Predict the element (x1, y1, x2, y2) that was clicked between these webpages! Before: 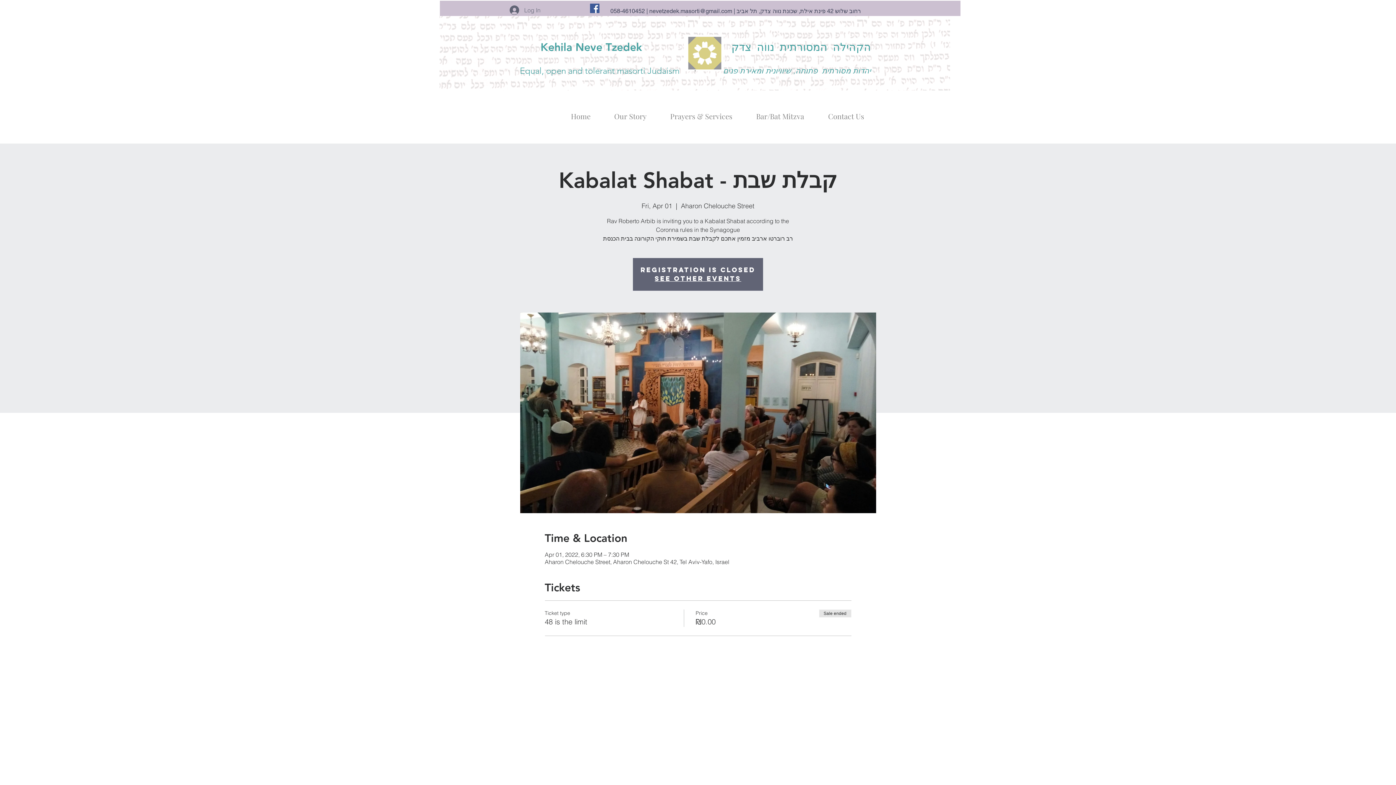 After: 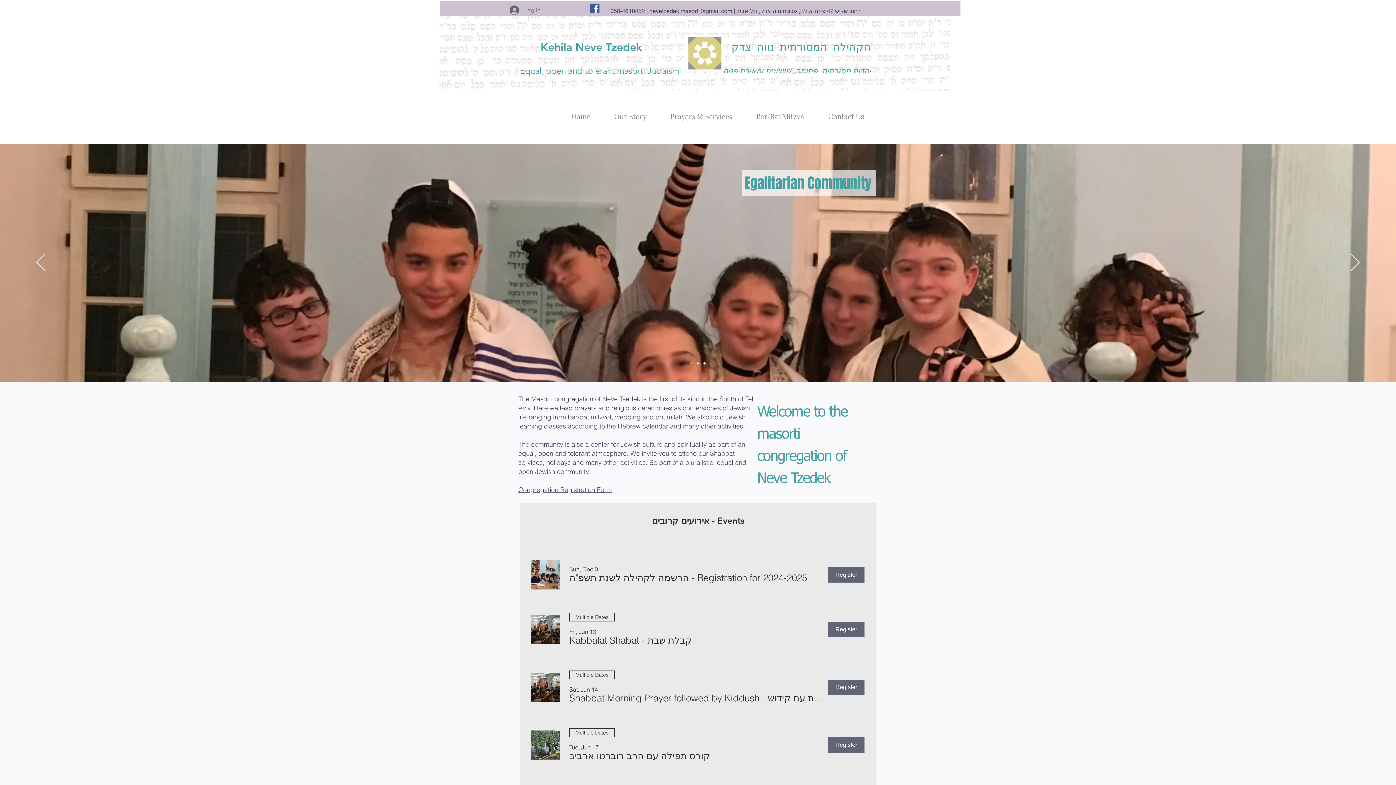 Action: label: See other events bbox: (654, 274, 741, 282)